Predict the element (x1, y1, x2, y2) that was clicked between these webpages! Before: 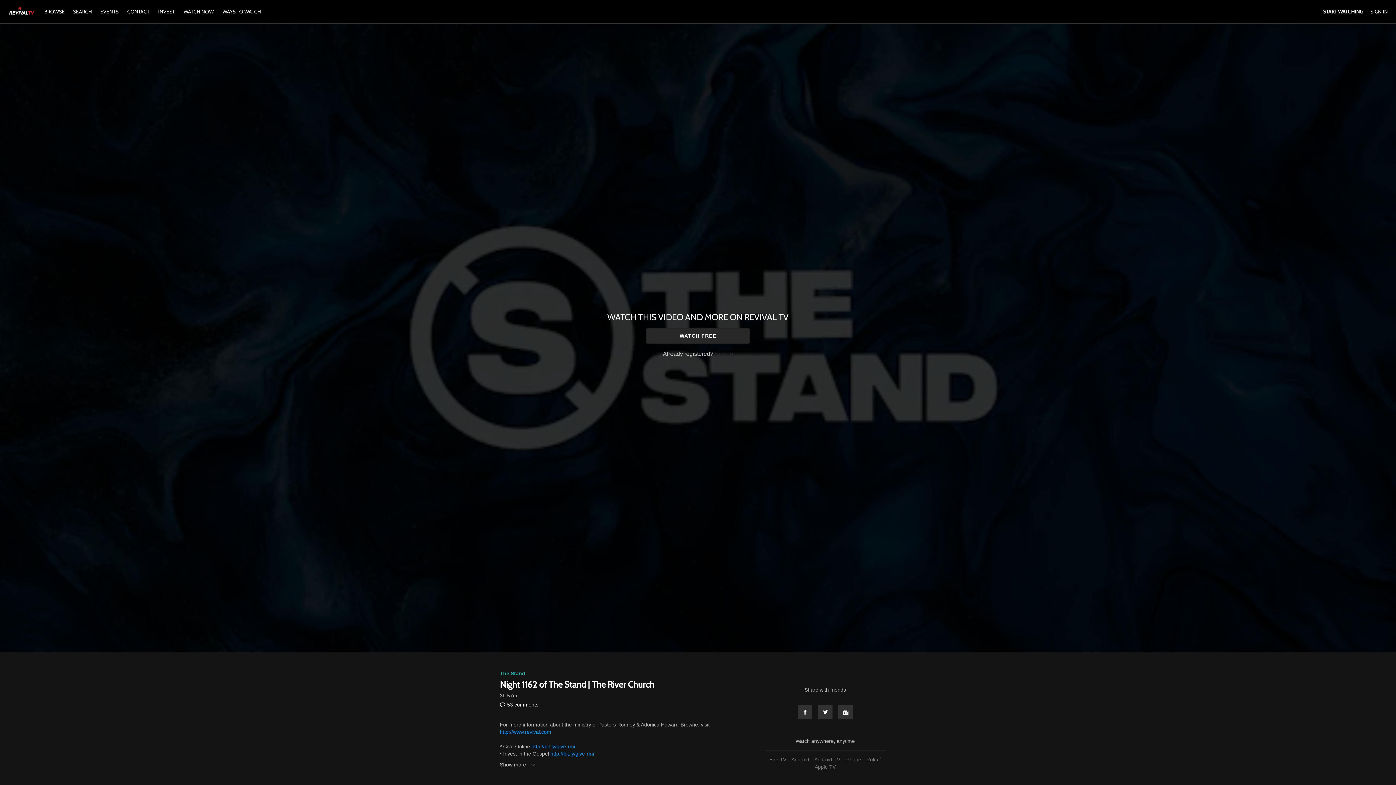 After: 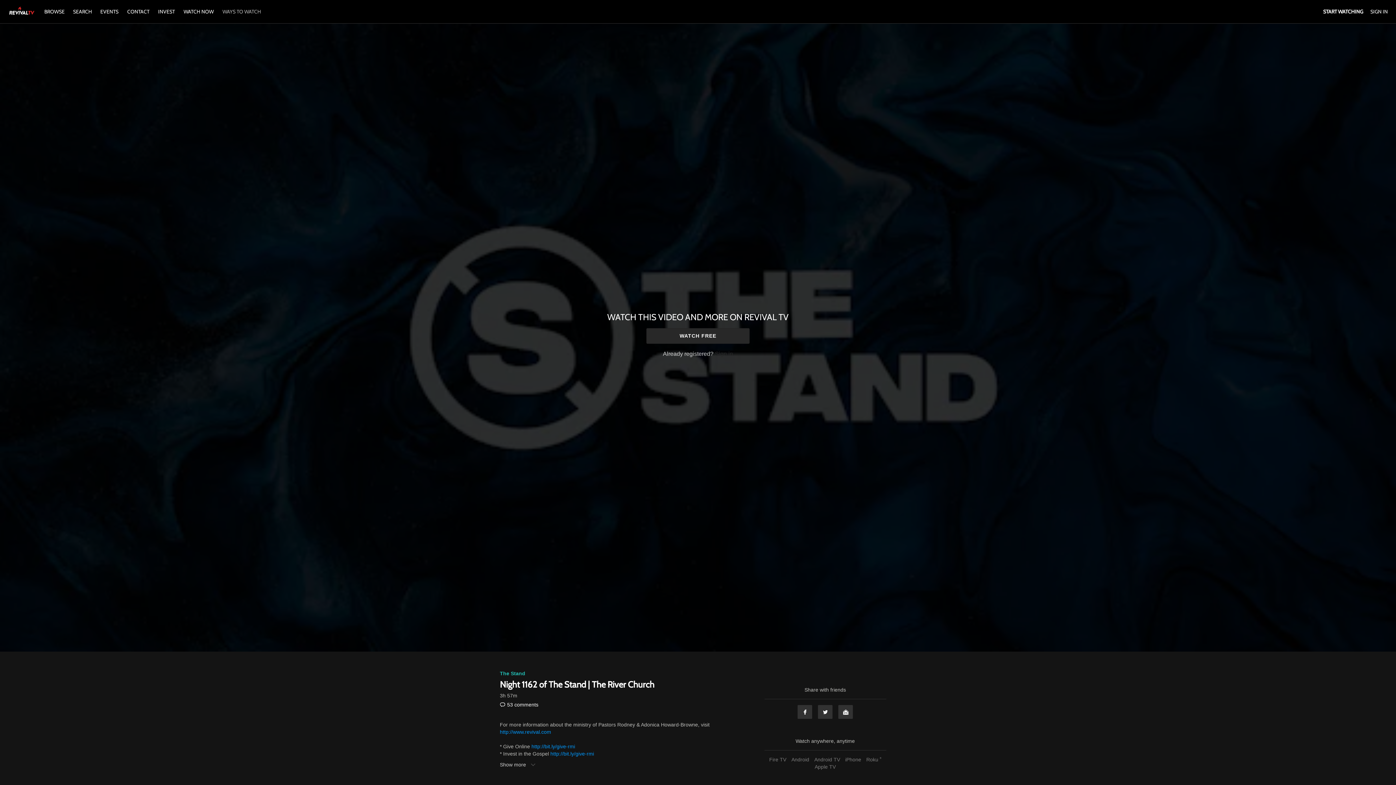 Action: bbox: (218, 8, 264, 14) label: WAYS TO WATCH